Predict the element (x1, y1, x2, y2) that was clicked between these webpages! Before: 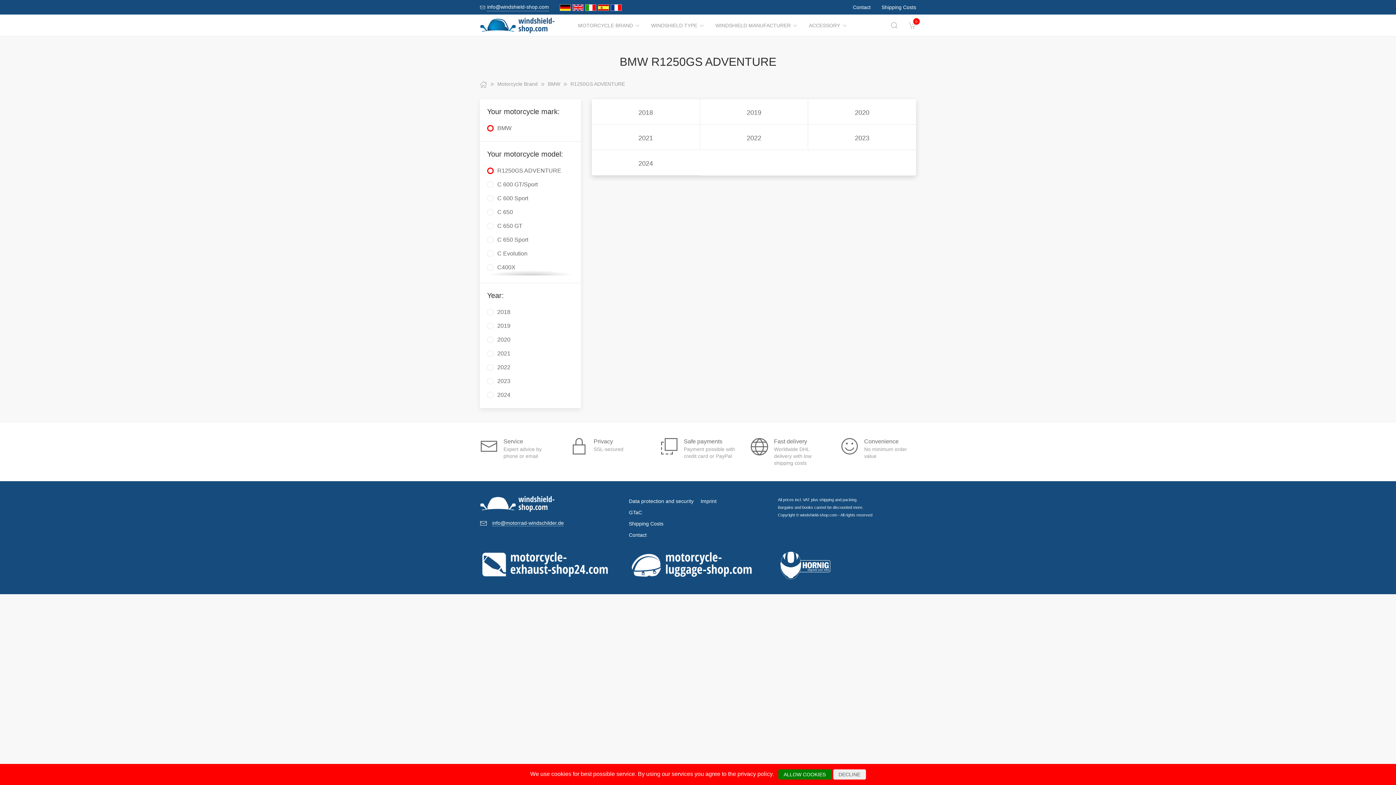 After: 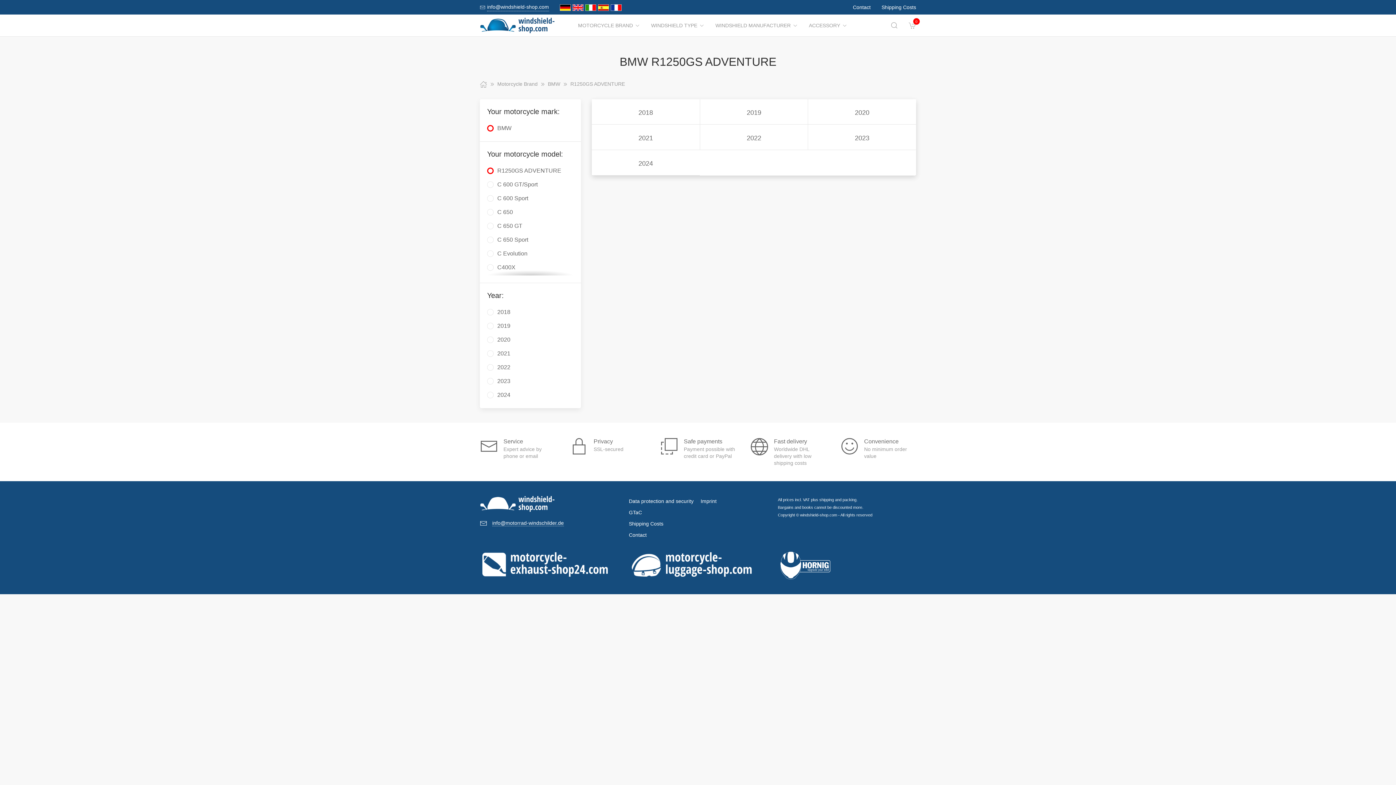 Action: label: DECLINE bbox: (833, 769, 866, 780)